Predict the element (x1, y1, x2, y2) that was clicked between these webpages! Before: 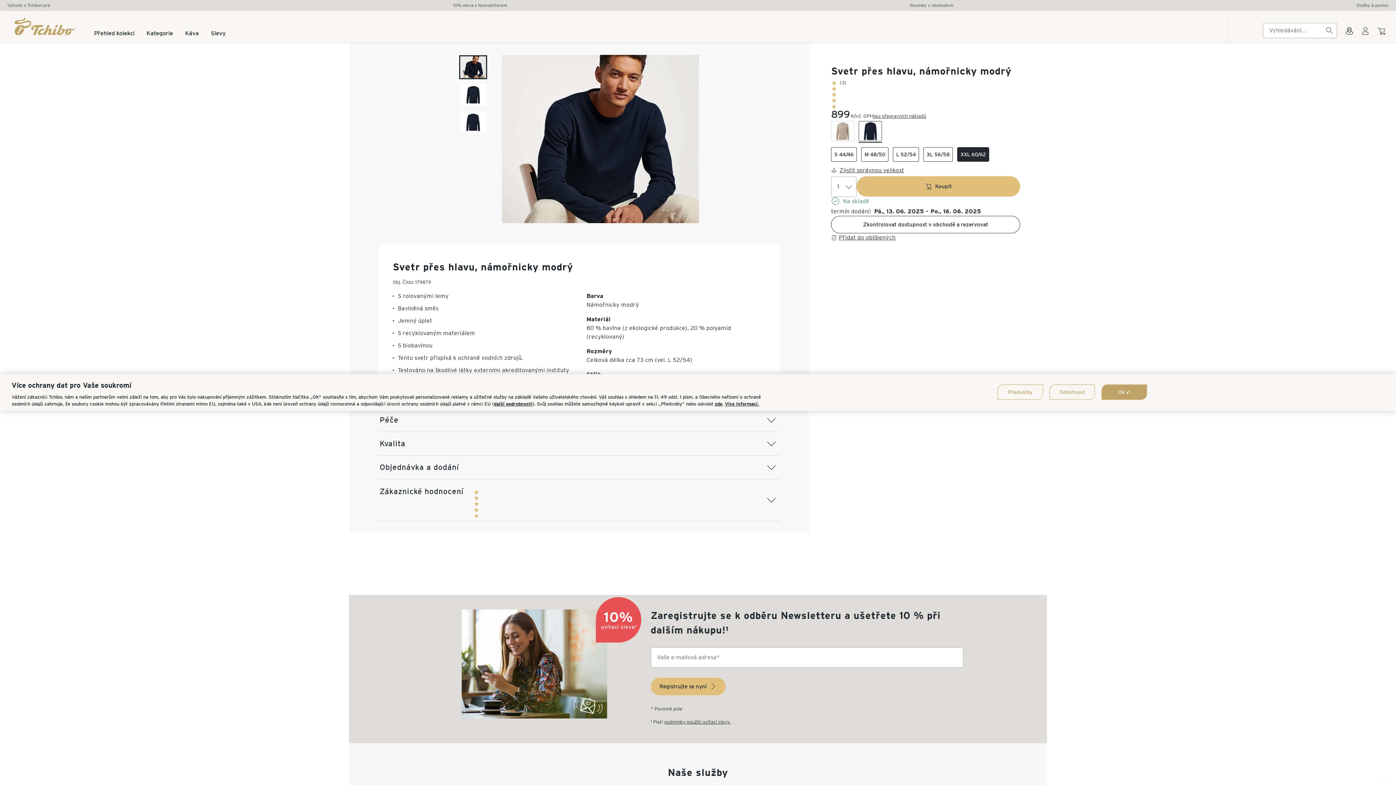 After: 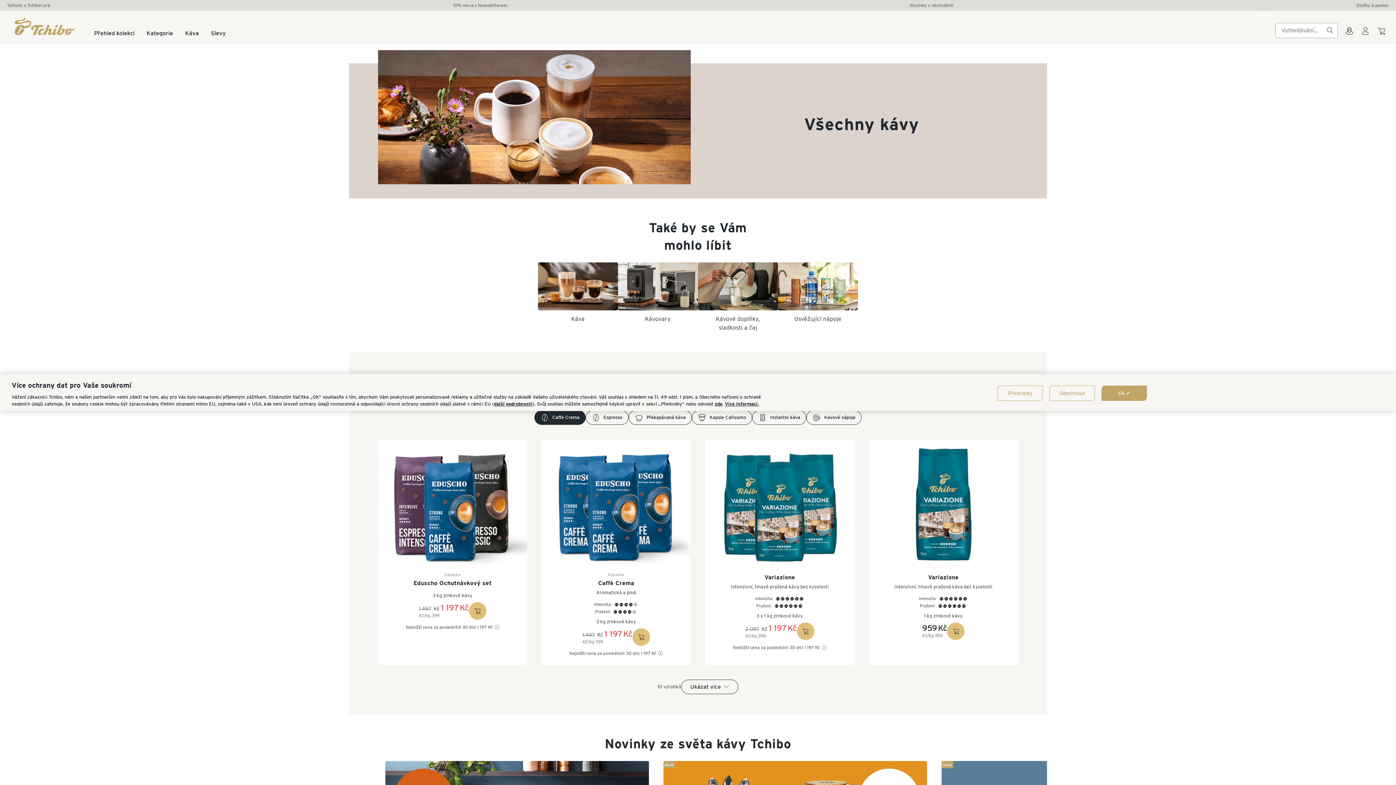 Action: bbox: (185, 30, 198, 42) label: Káva